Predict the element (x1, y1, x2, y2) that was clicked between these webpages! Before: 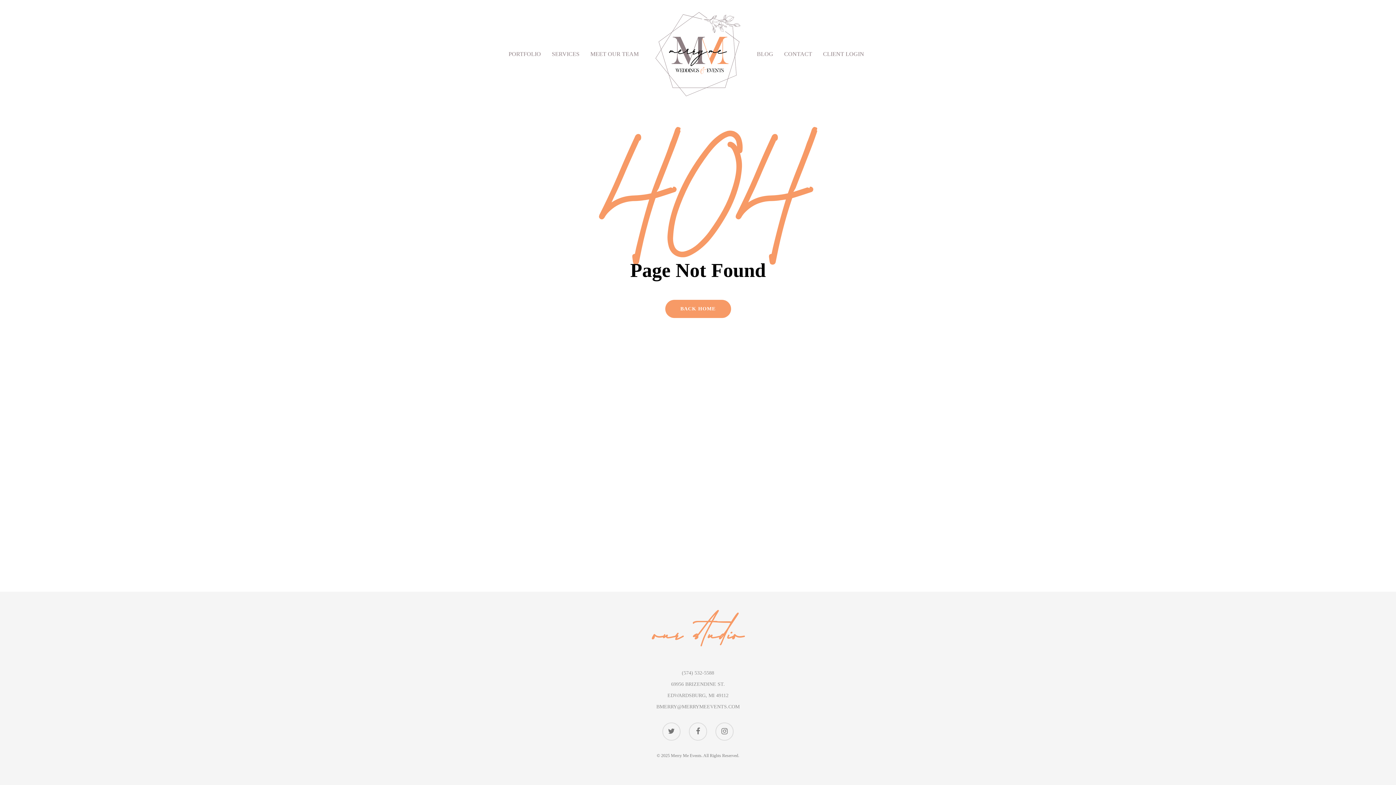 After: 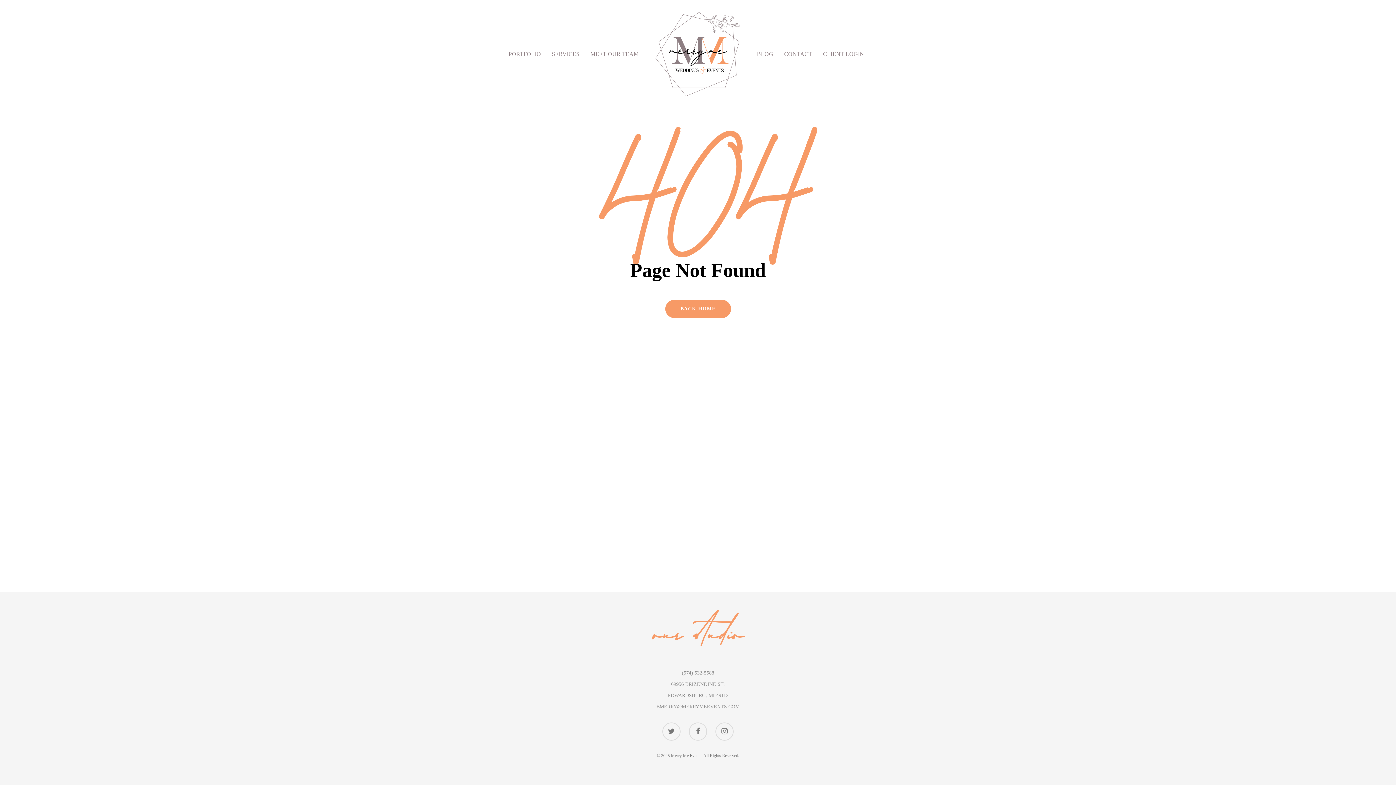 Action: bbox: (656, 704, 739, 709) label: BMERRY@MERRYMEEVENTS.COM